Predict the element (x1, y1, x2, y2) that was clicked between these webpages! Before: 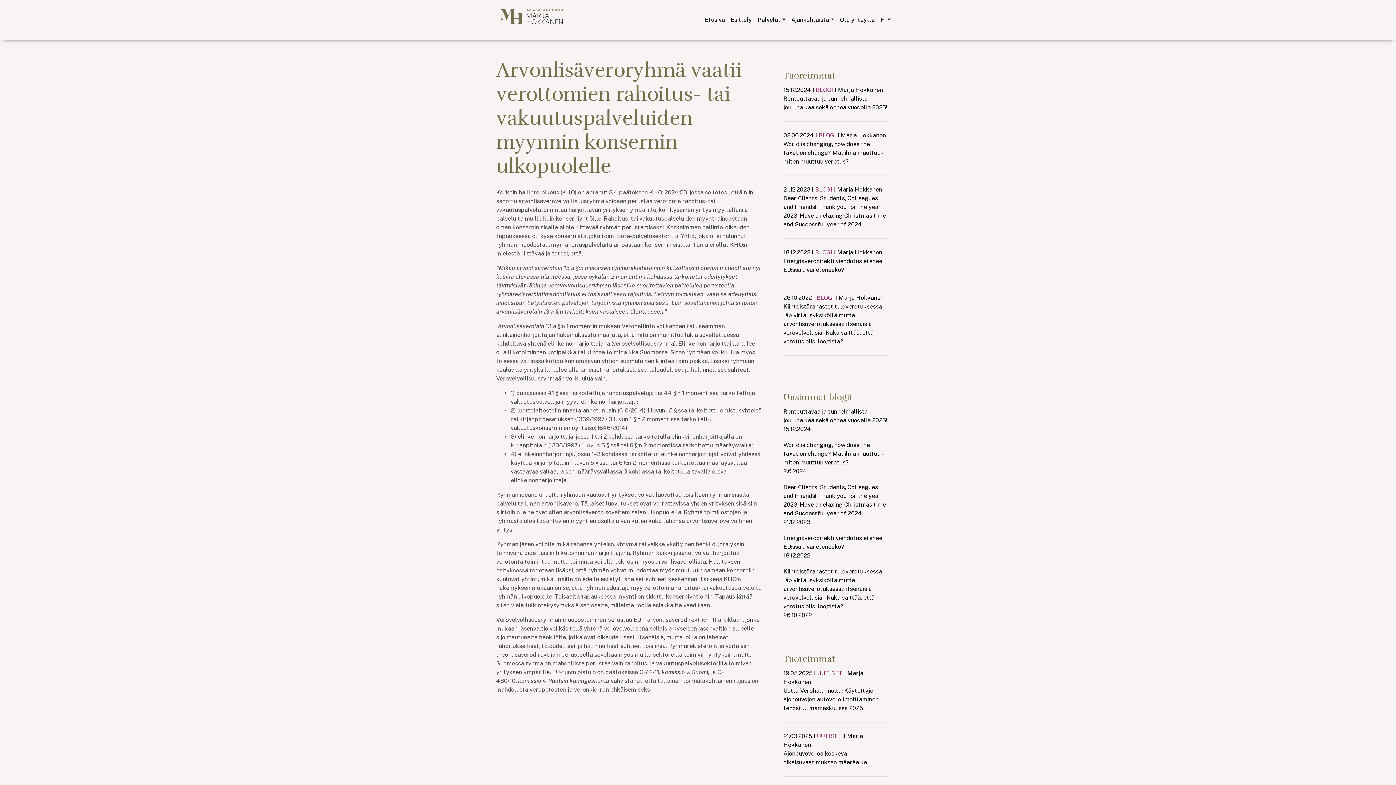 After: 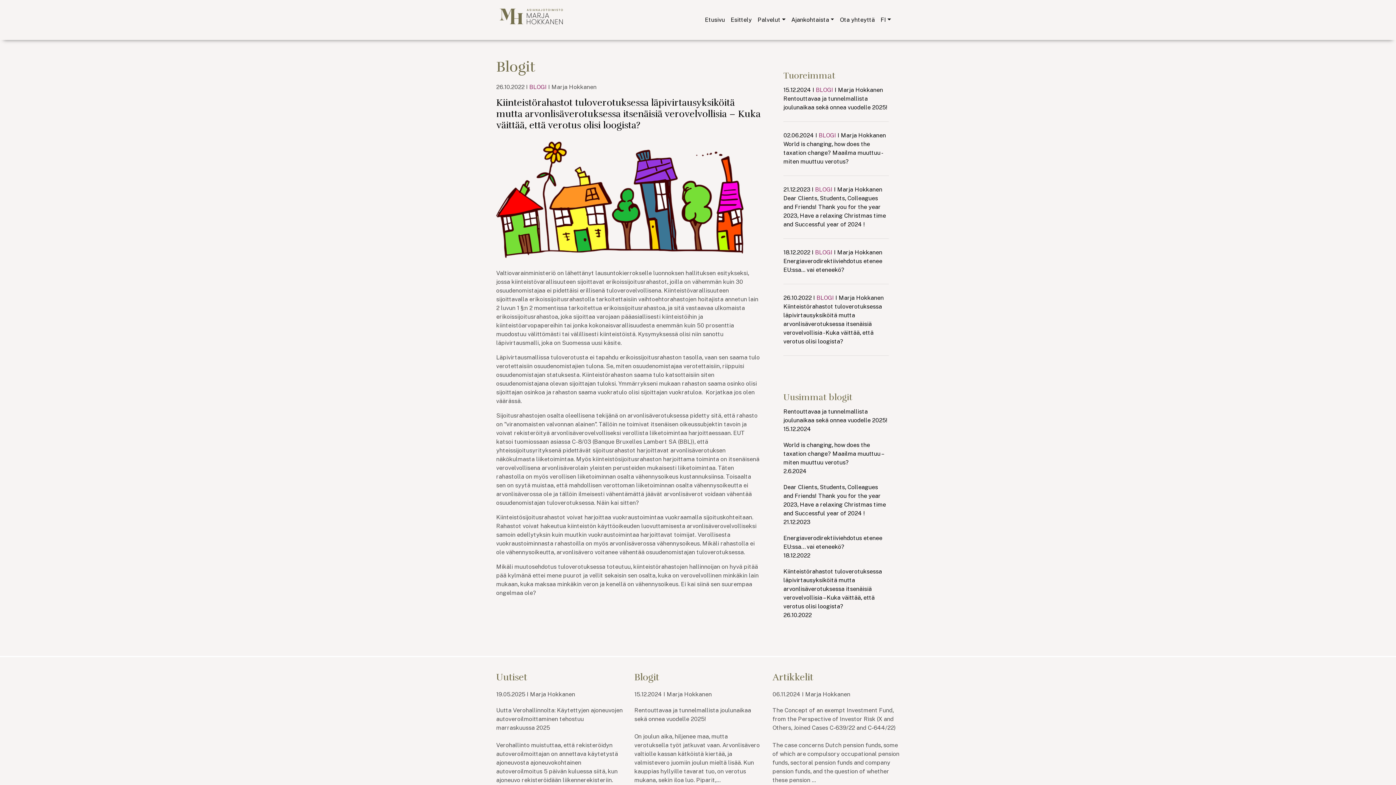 Action: label: Kiinteistörahastot tuloverotuksessa läpivirtausyksiköitä mutta arvonlisäverotuksessa itsenäisiä verovelvollisia - Kuka väittää, että verotus olisi loogista? bbox: (783, 303, 882, 345)